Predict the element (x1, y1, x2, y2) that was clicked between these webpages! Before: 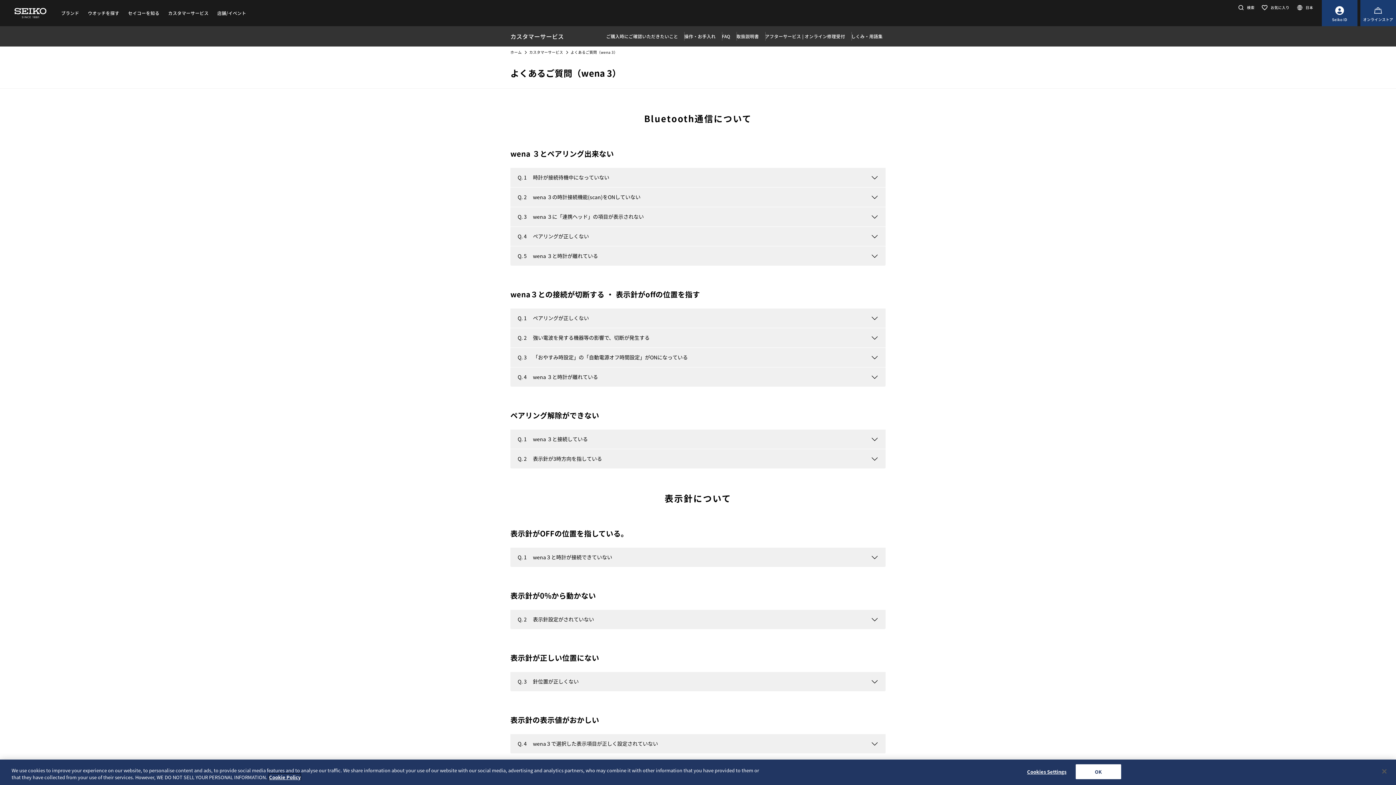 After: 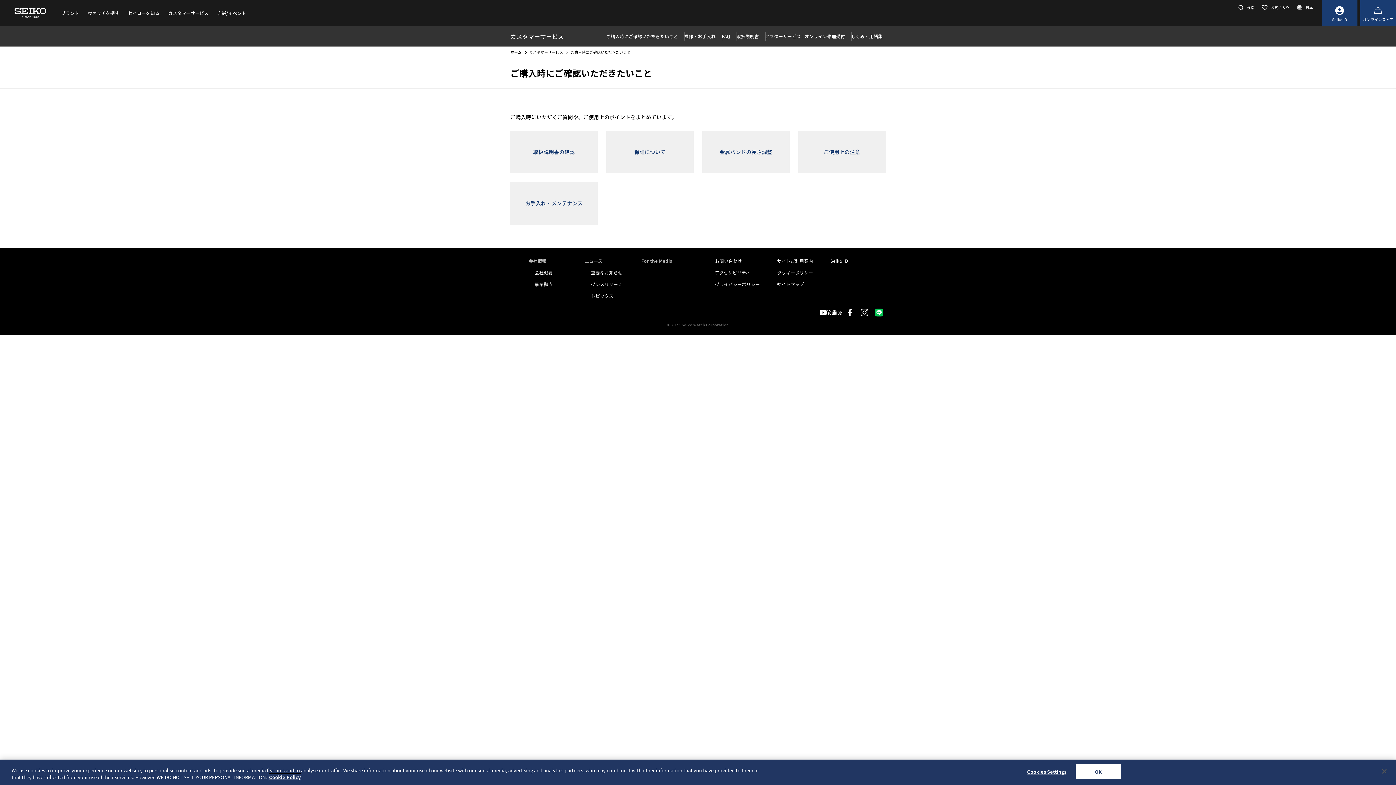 Action: bbox: (603, 26, 681, 46) label: ご購入時にご確認いただきたいこと